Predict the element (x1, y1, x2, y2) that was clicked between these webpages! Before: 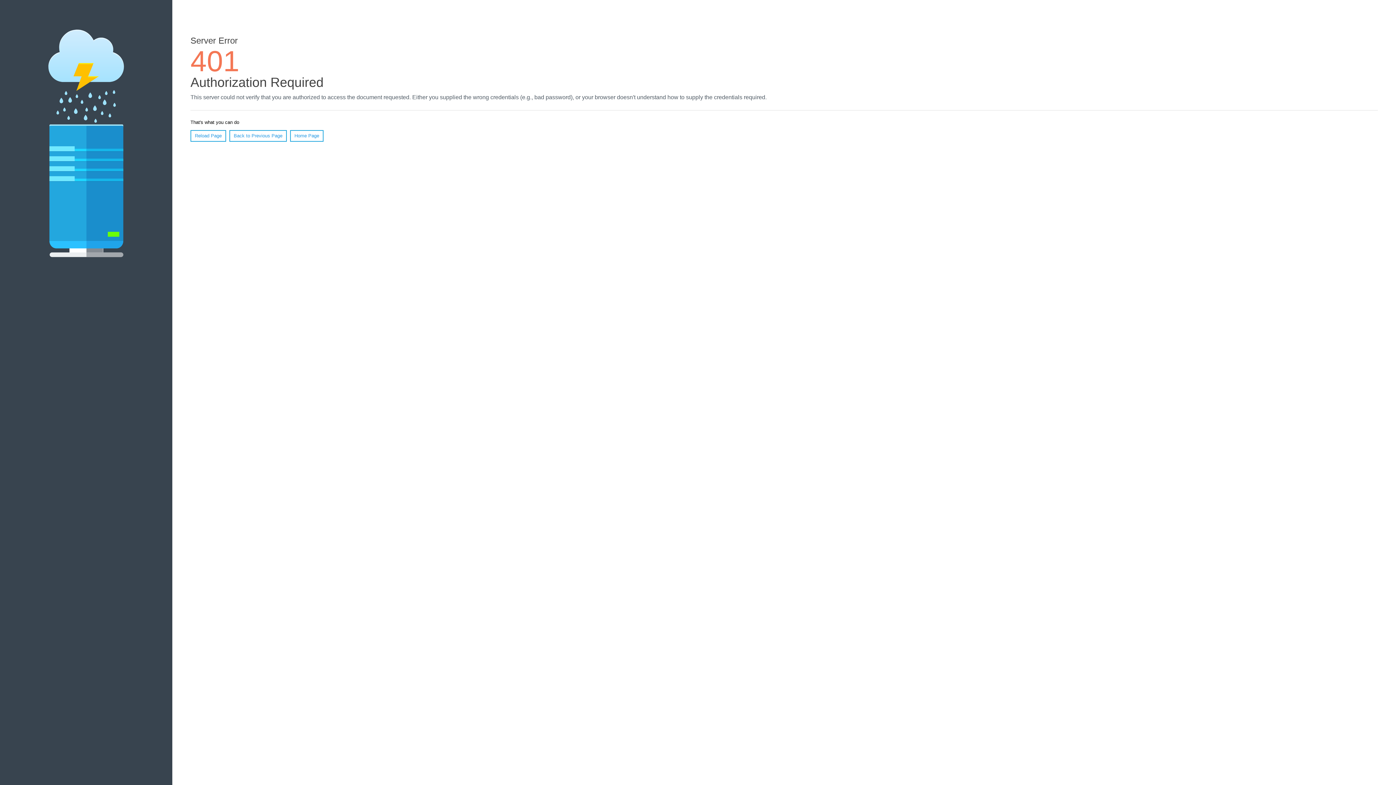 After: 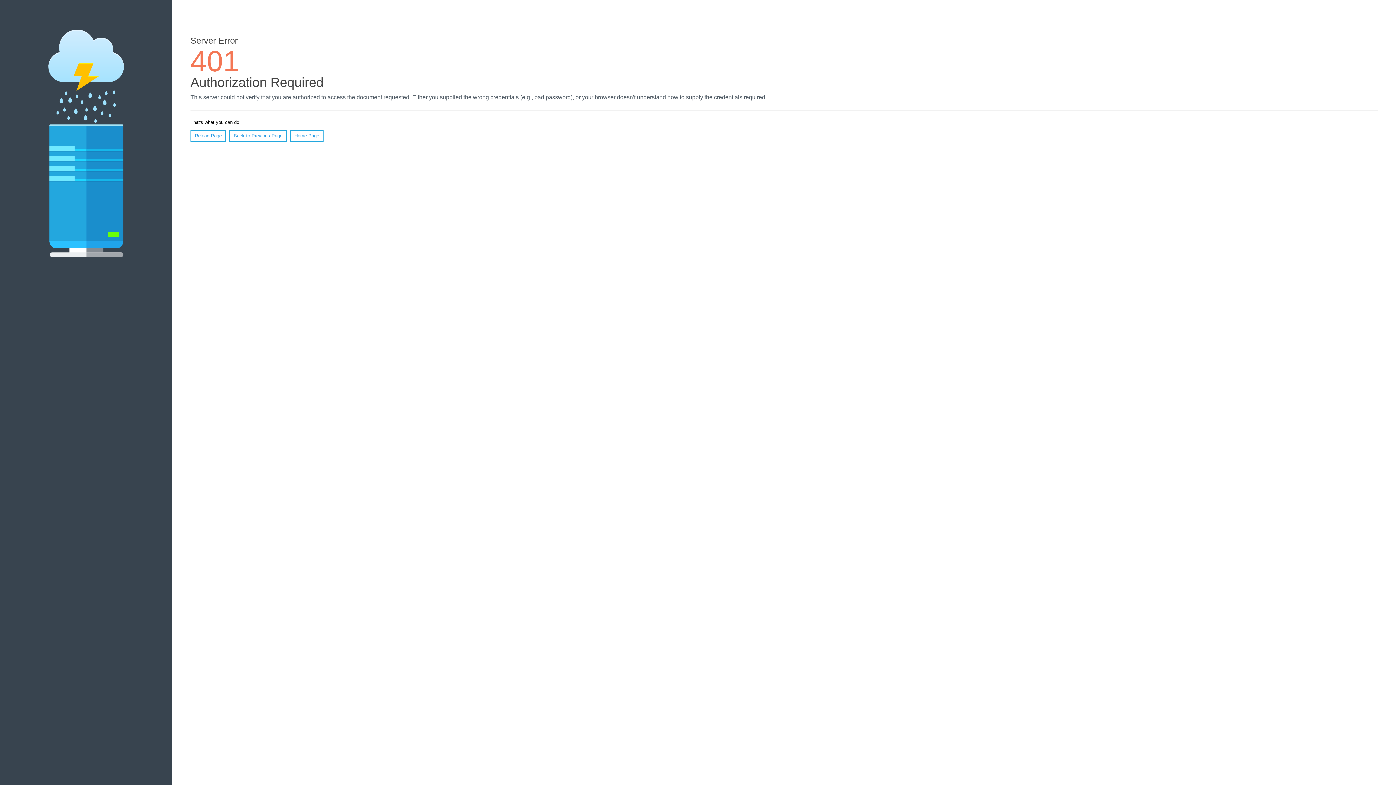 Action: label: Home Page bbox: (290, 130, 323, 141)